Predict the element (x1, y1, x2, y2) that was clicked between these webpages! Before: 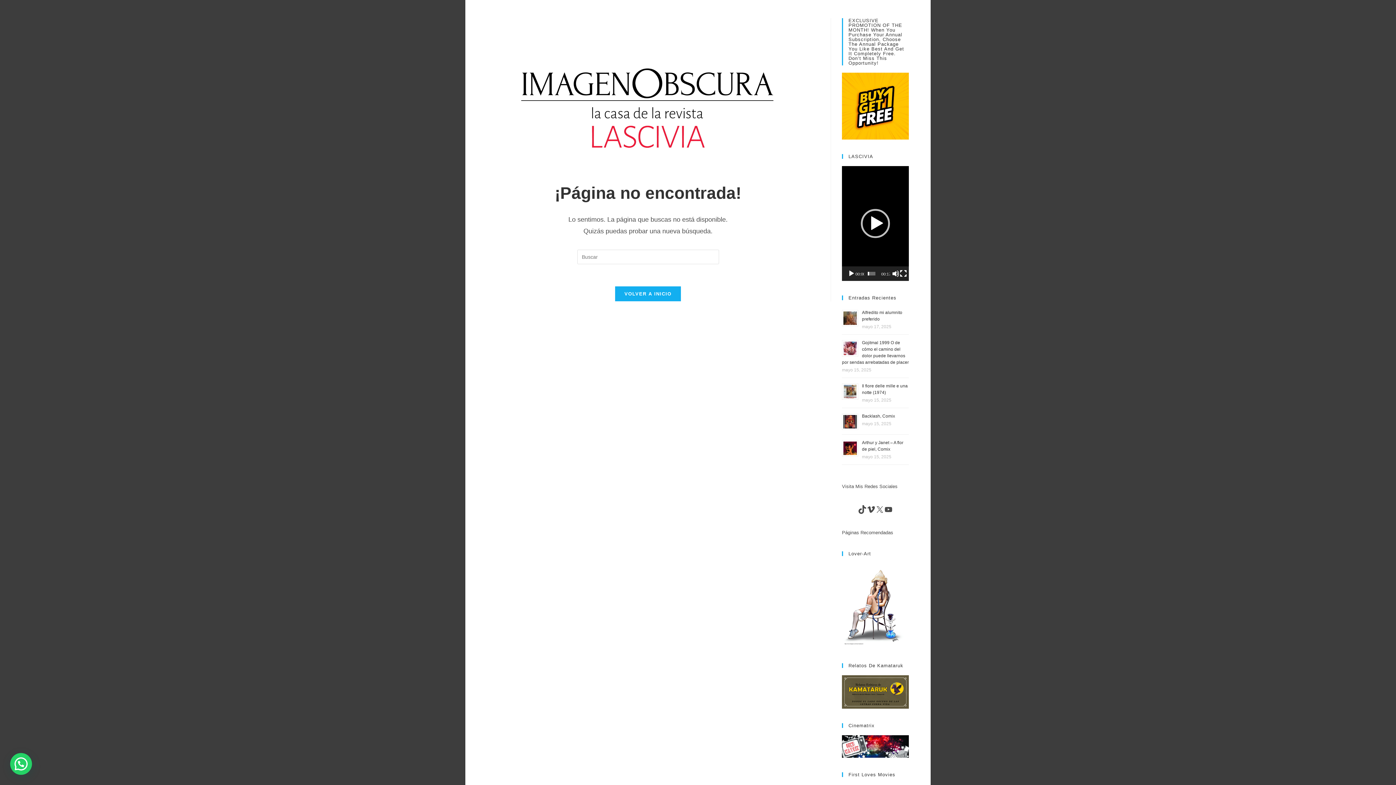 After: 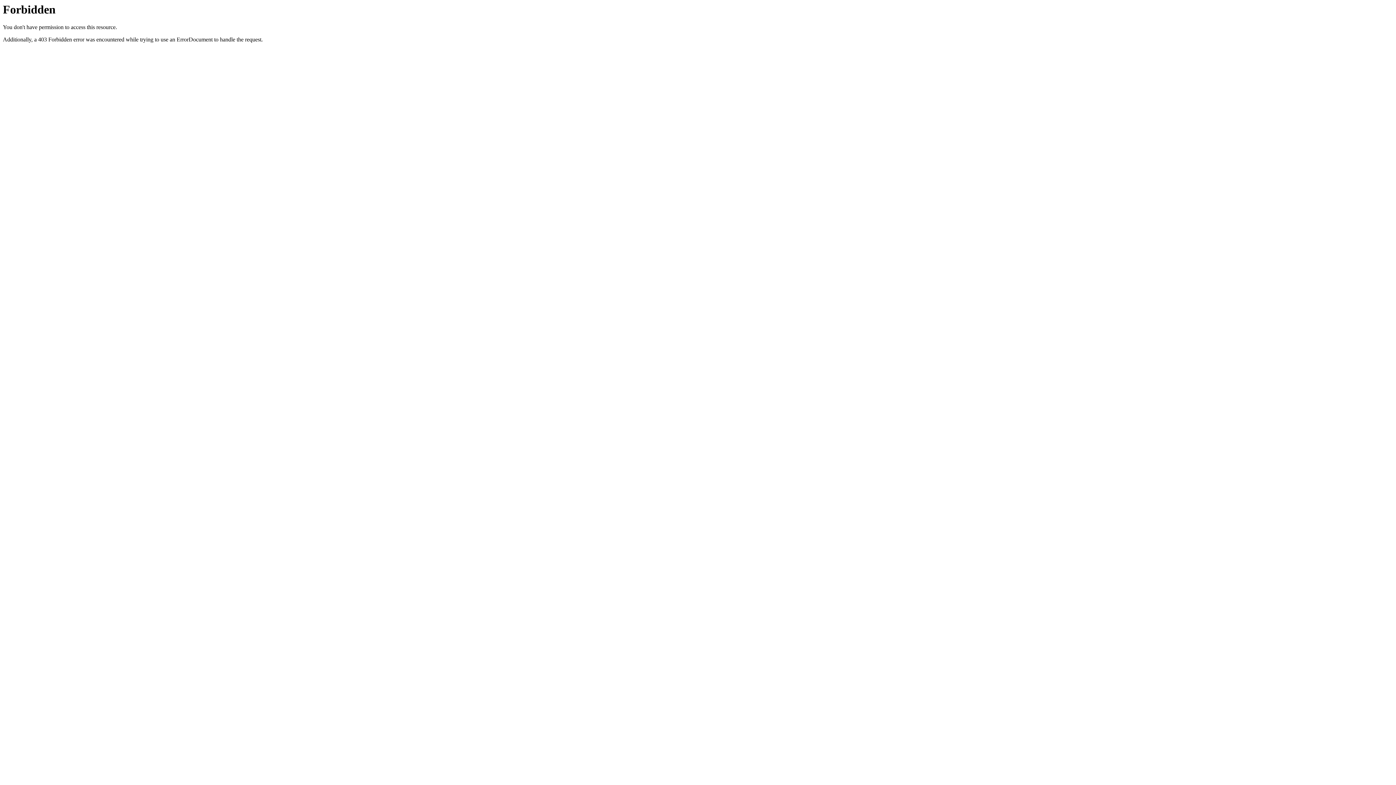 Action: bbox: (842, 603, 909, 608)